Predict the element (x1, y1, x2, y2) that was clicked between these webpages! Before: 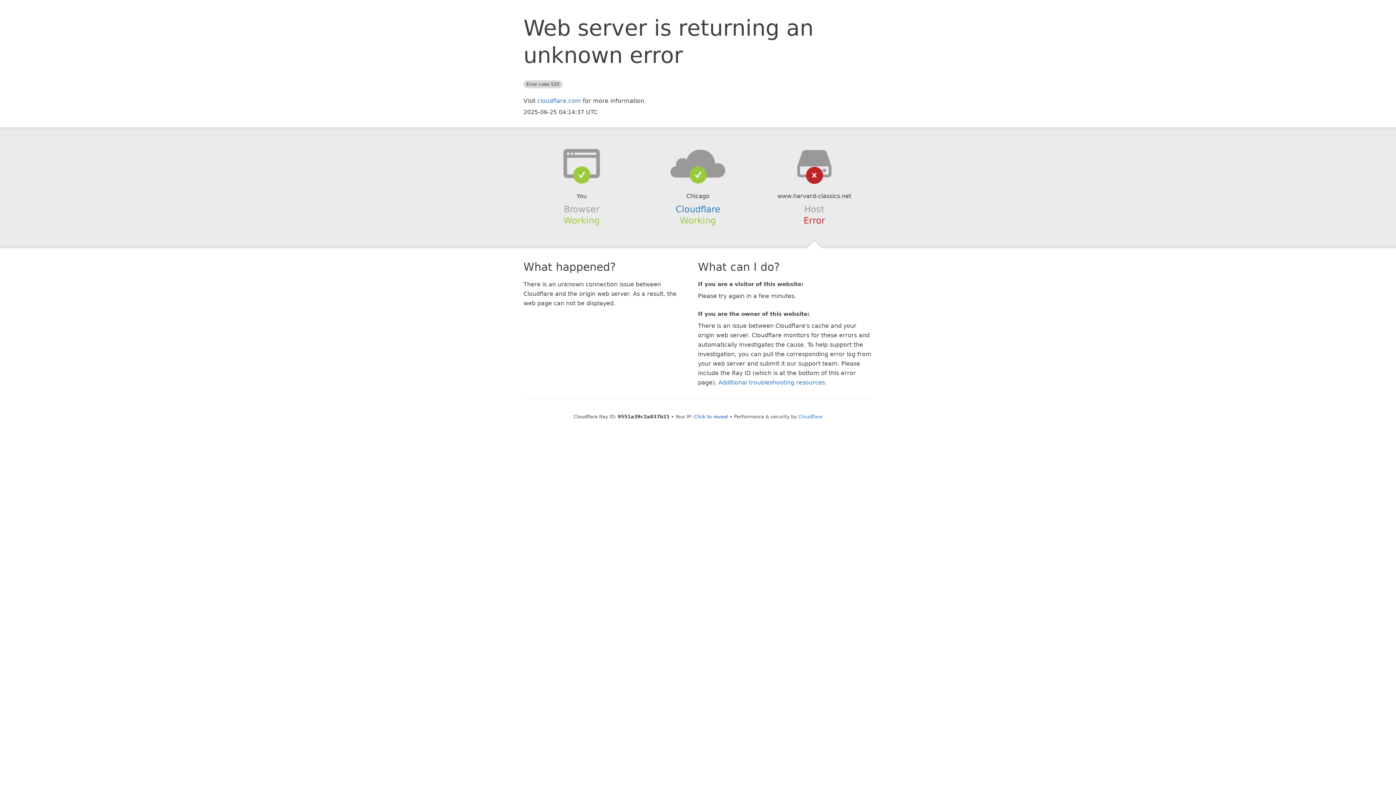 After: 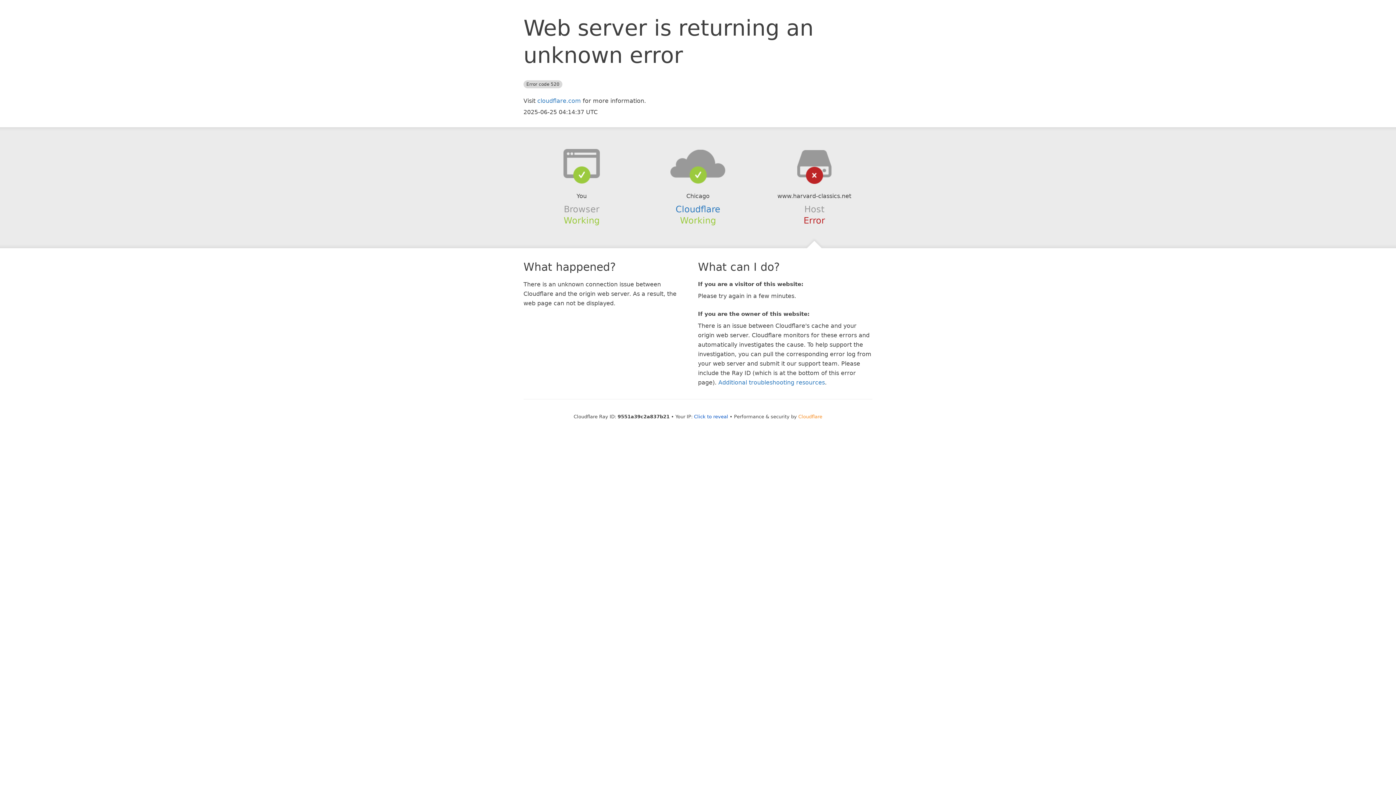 Action: label: Cloudflare bbox: (798, 414, 822, 419)